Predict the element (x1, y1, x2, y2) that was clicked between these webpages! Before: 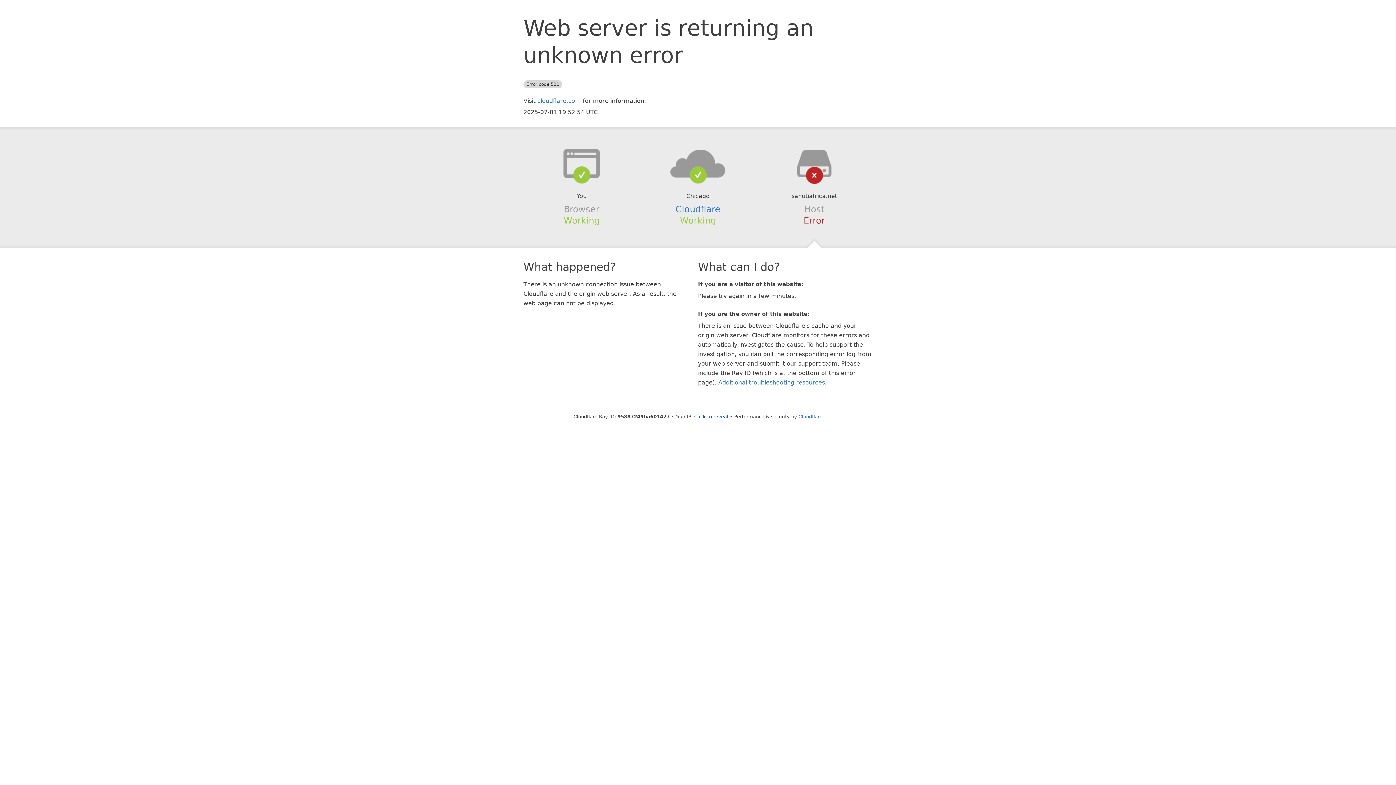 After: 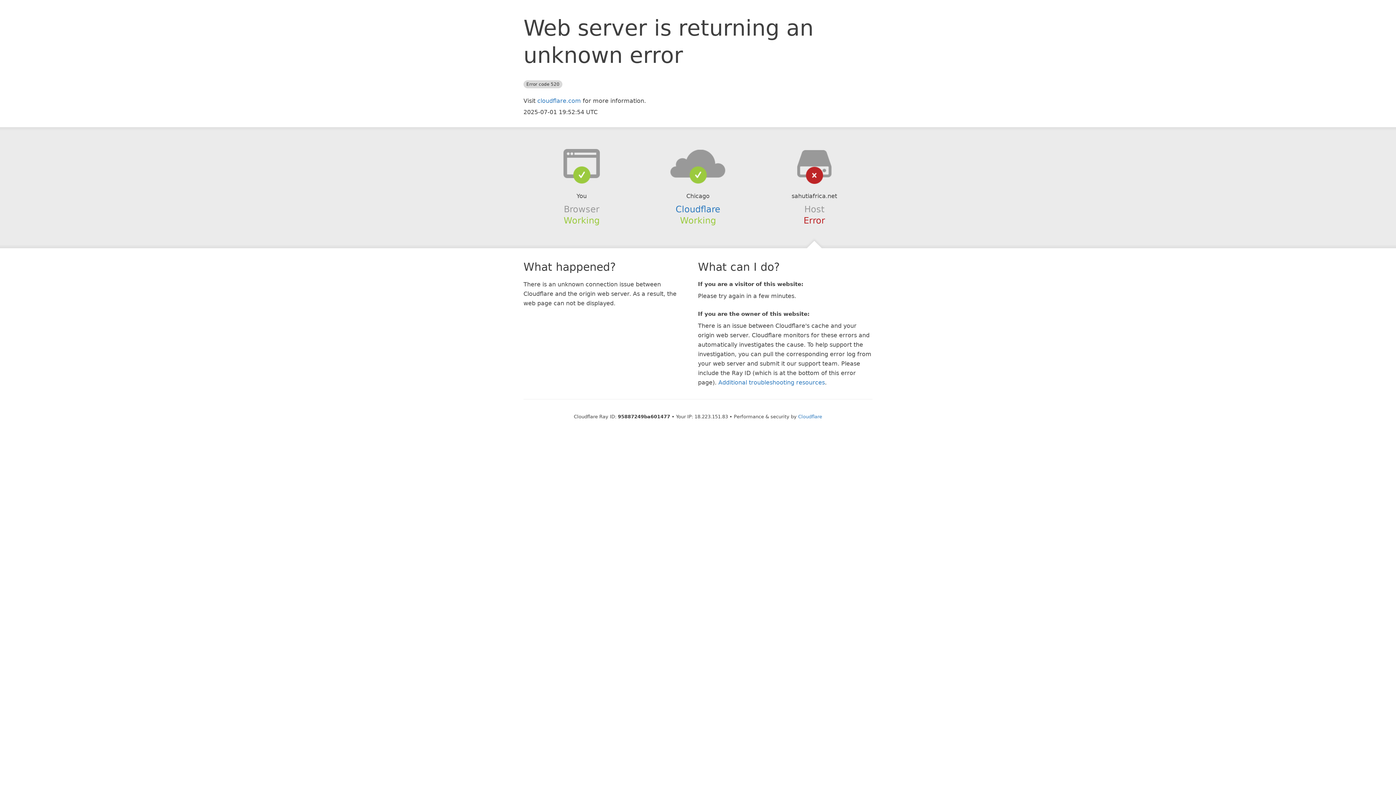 Action: bbox: (694, 414, 728, 419) label: Click to reveal